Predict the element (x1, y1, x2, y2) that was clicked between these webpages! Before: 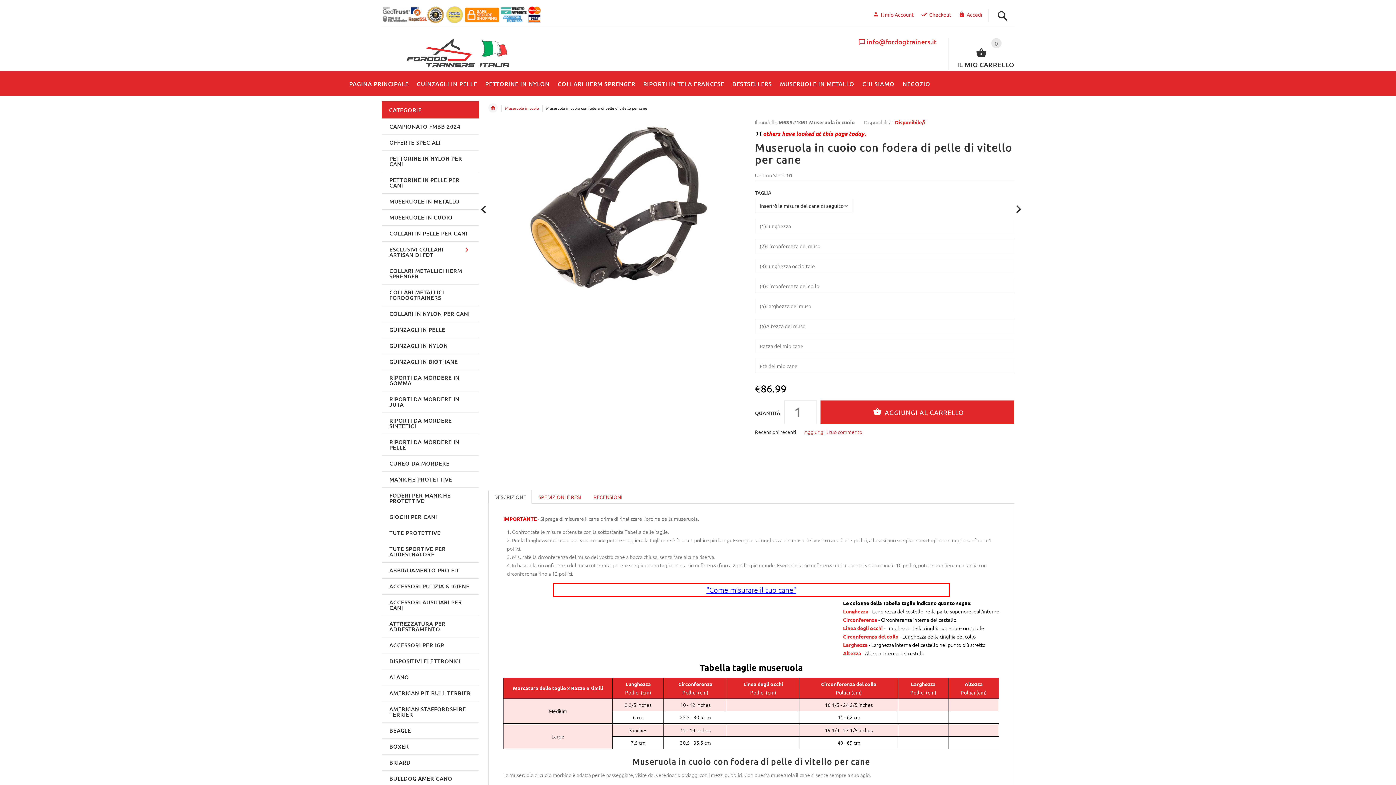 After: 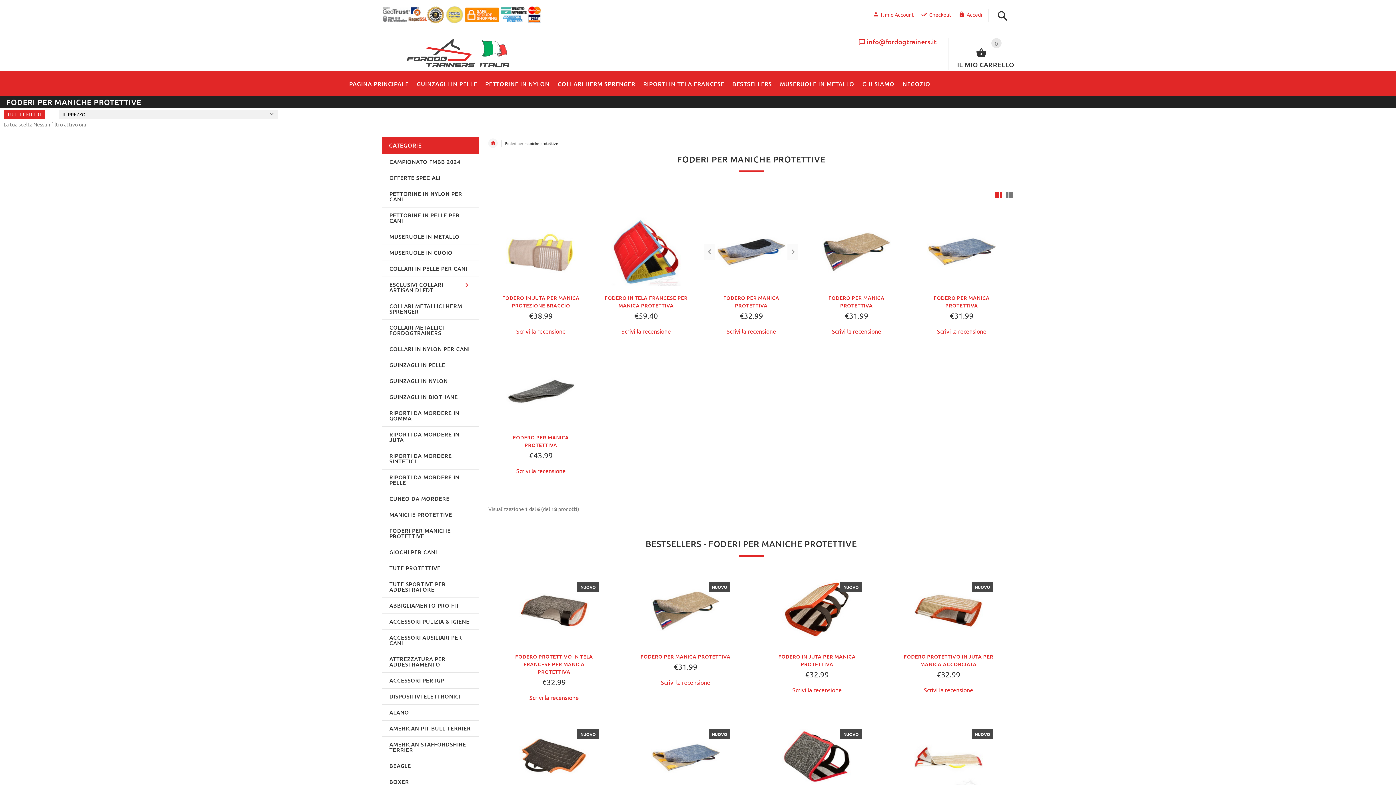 Action: label: FODERI PER MANICHE PROTETTIVE bbox: (382, 487, 478, 509)